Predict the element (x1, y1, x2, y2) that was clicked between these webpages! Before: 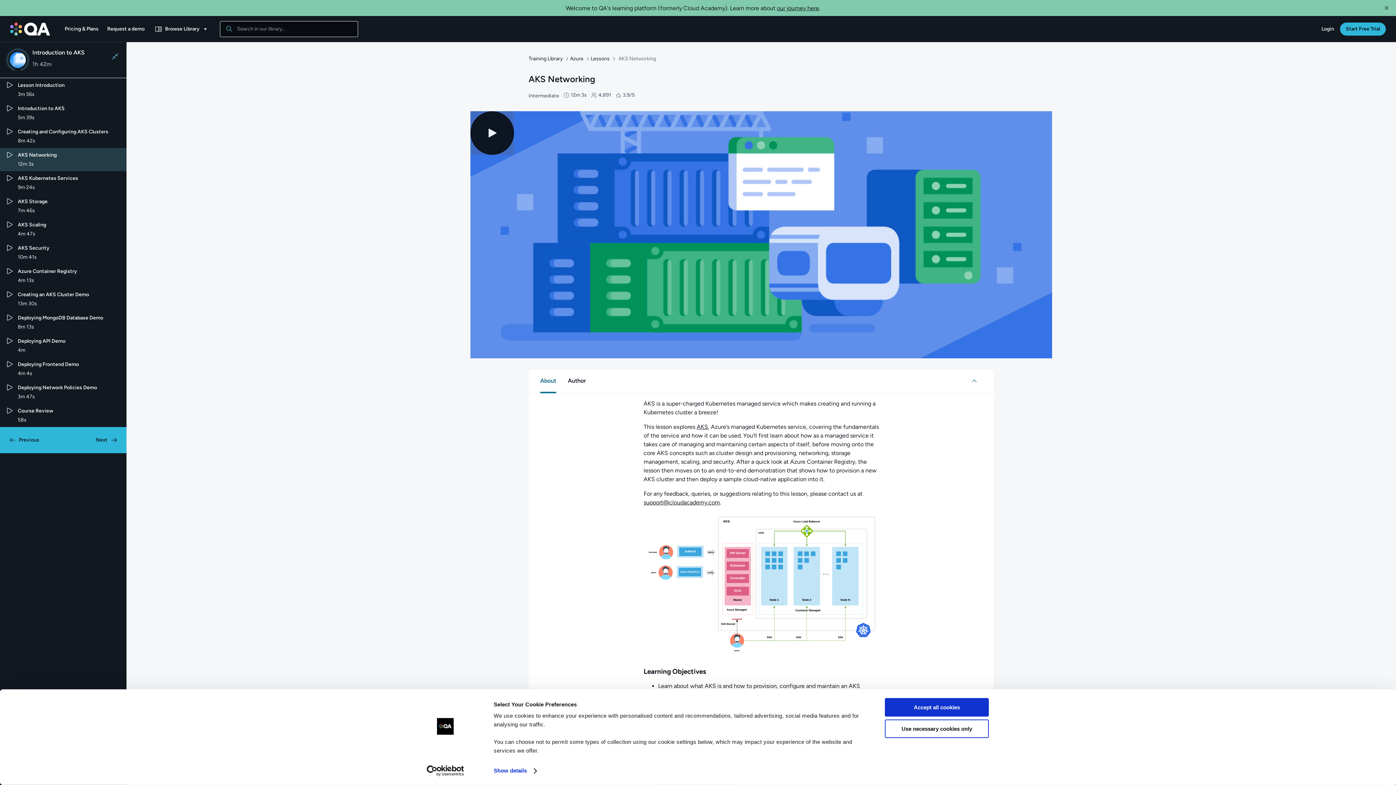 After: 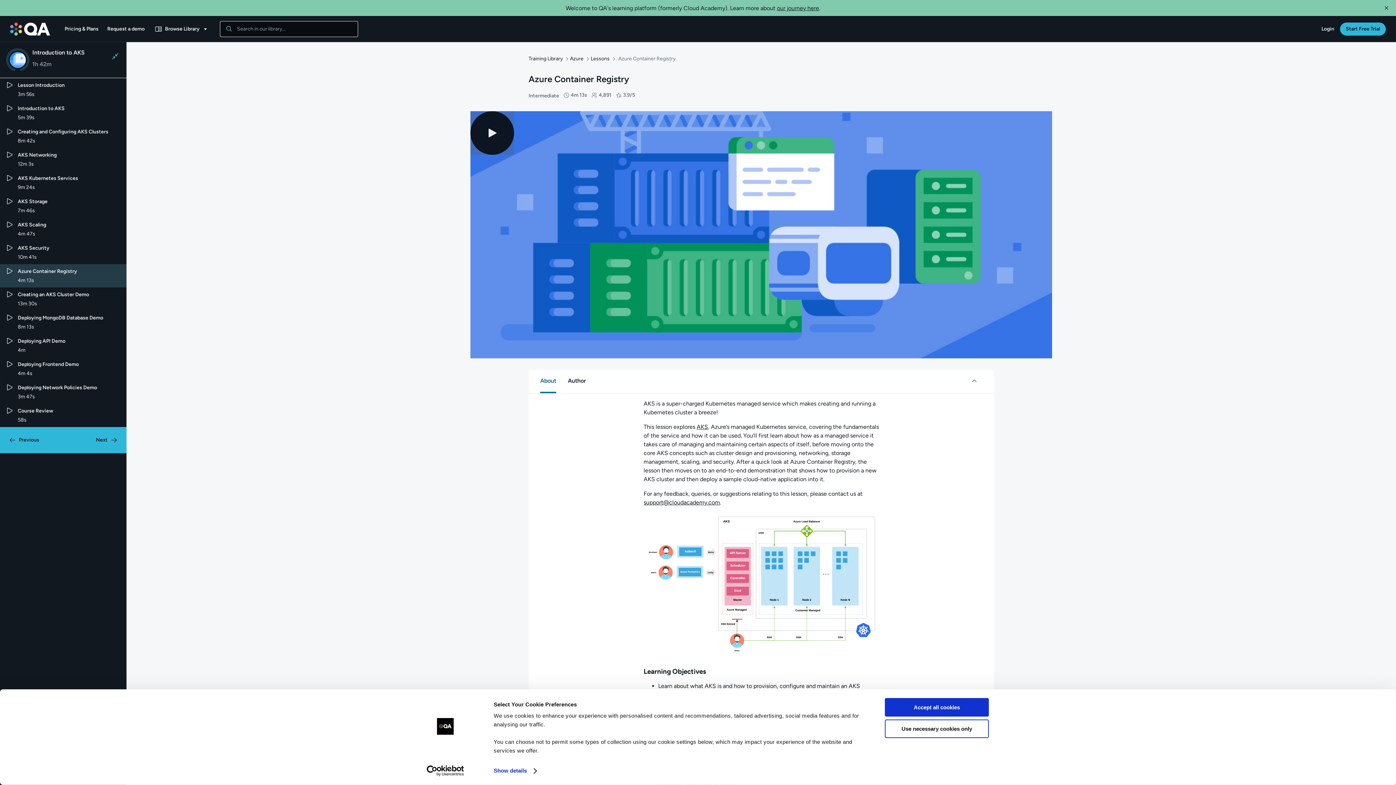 Action: label: Lecture: Azure Container Registry. The duration is 4 minutes and 13 seconds bbox: (0, 264, 126, 287)